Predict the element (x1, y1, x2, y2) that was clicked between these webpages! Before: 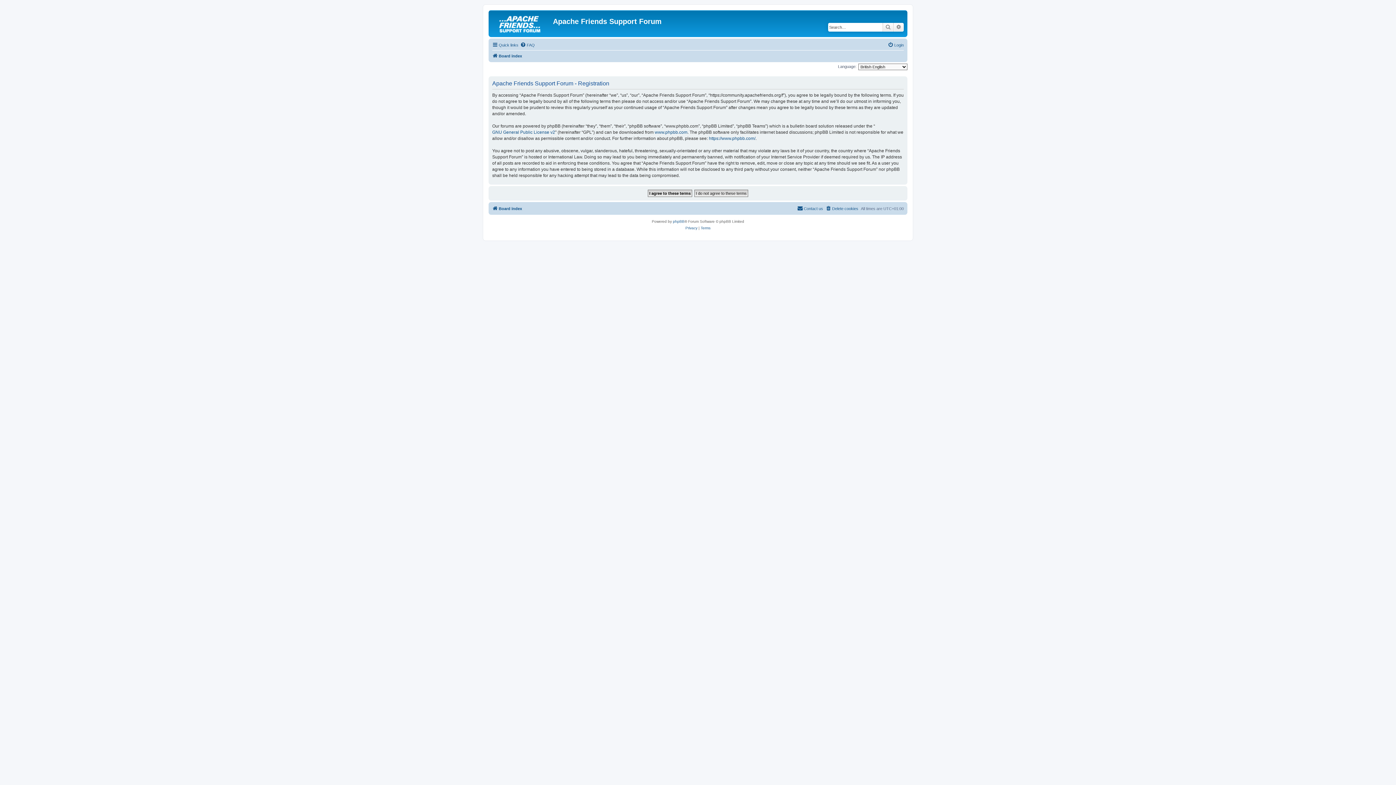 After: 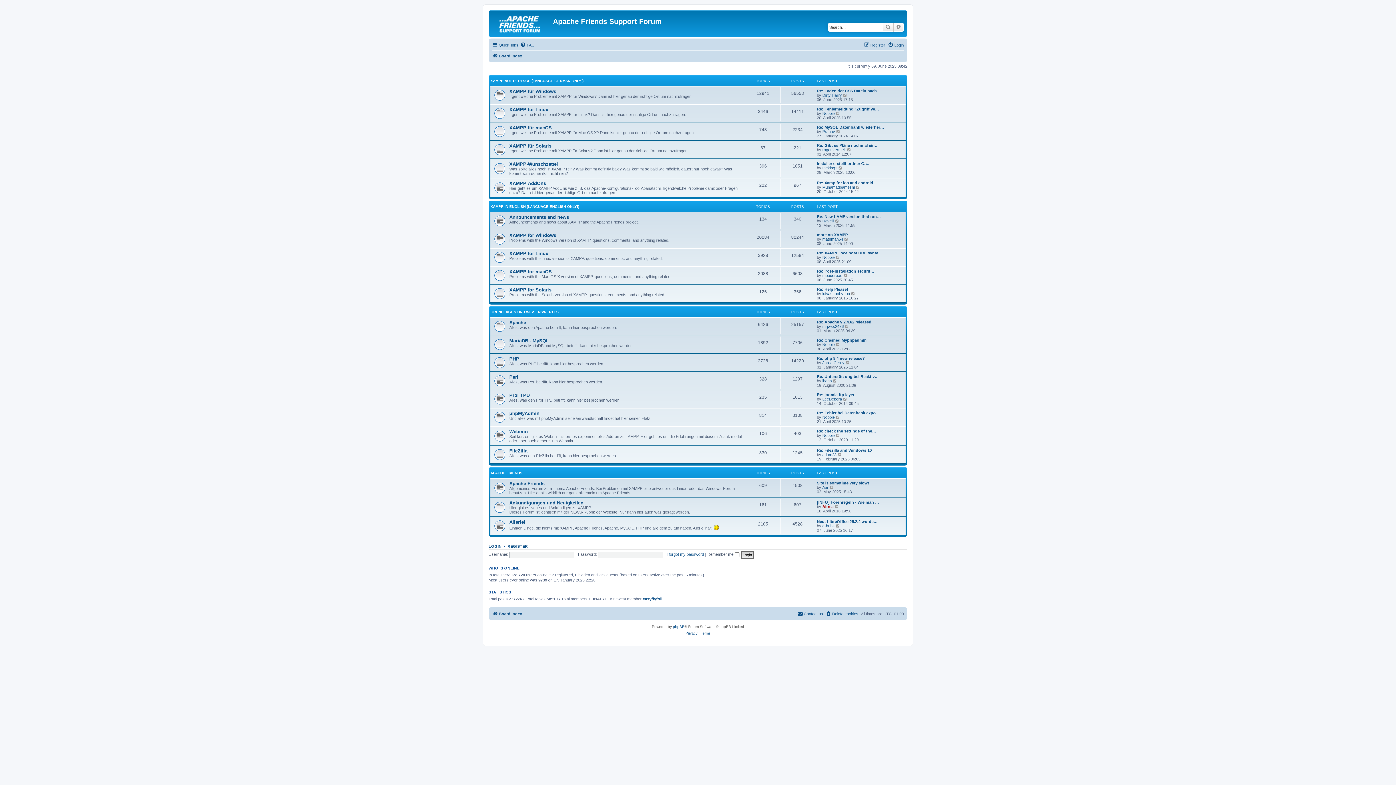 Action: bbox: (492, 204, 522, 212) label: Board index